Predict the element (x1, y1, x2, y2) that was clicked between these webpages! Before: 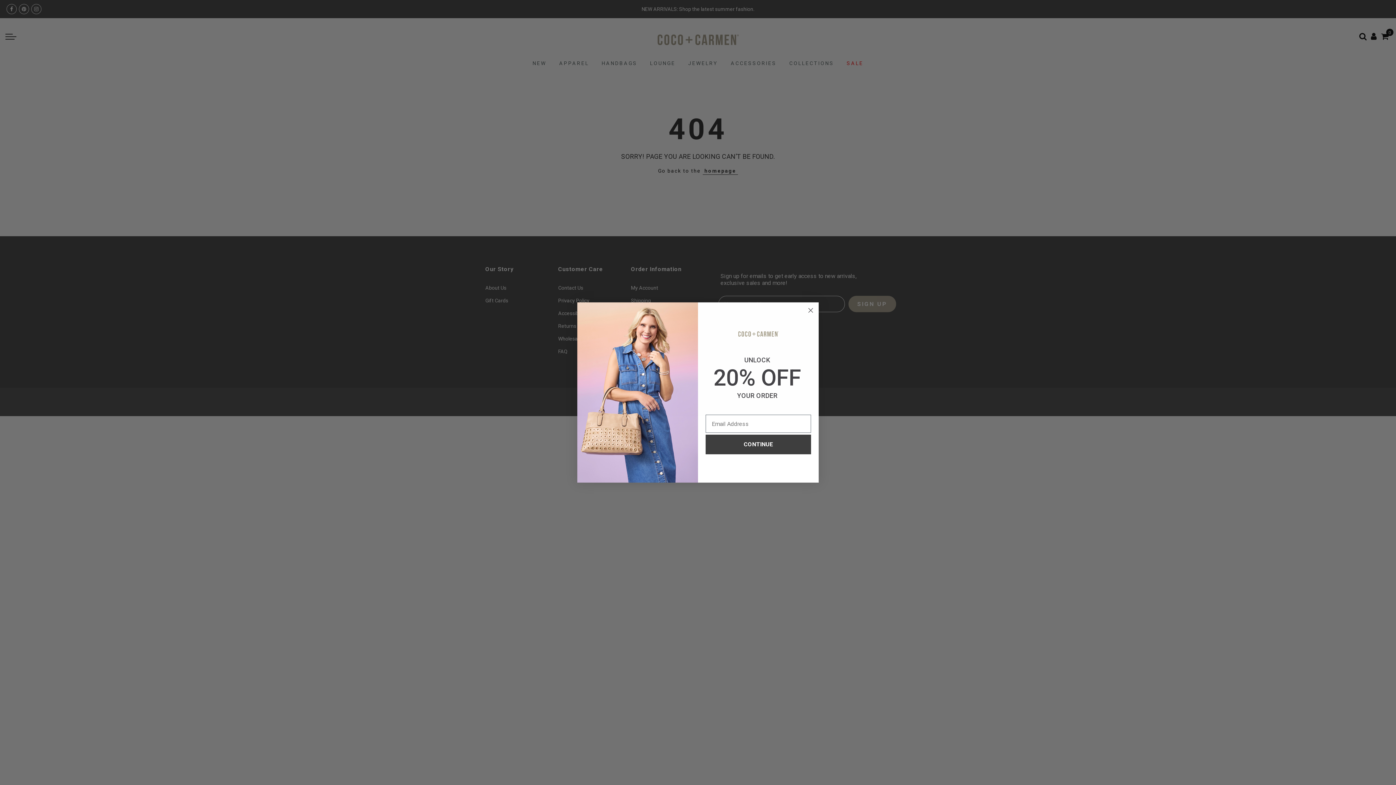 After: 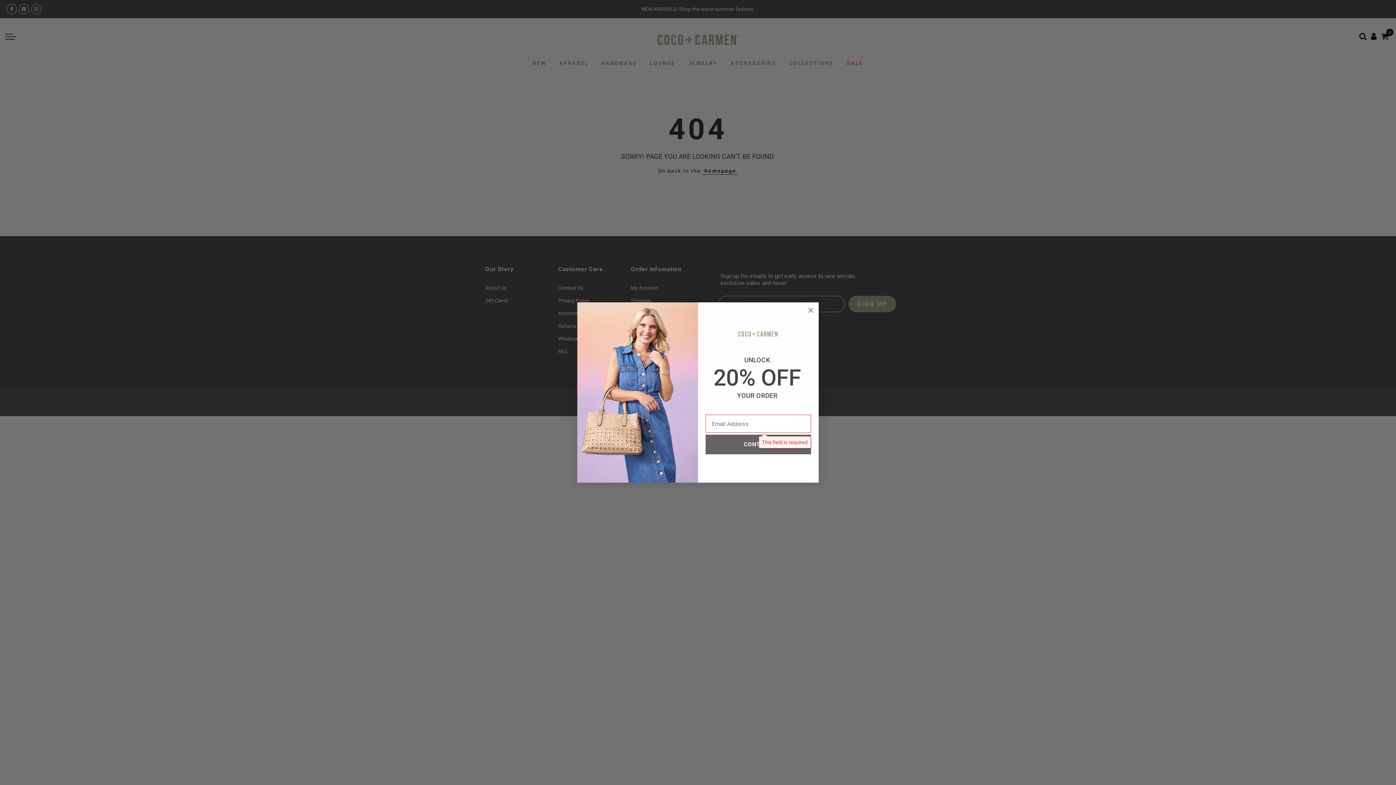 Action: label: CONTINUE bbox: (705, 435, 811, 454)